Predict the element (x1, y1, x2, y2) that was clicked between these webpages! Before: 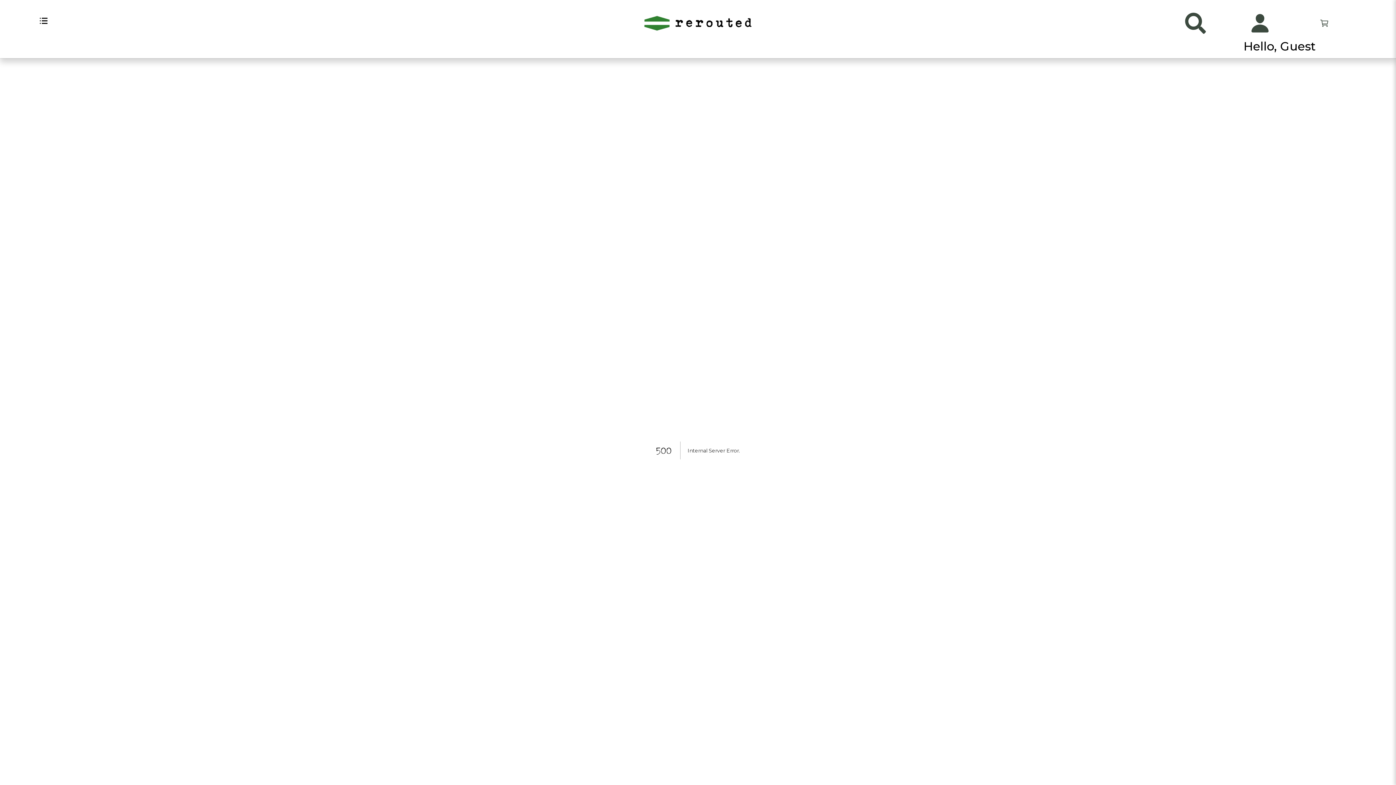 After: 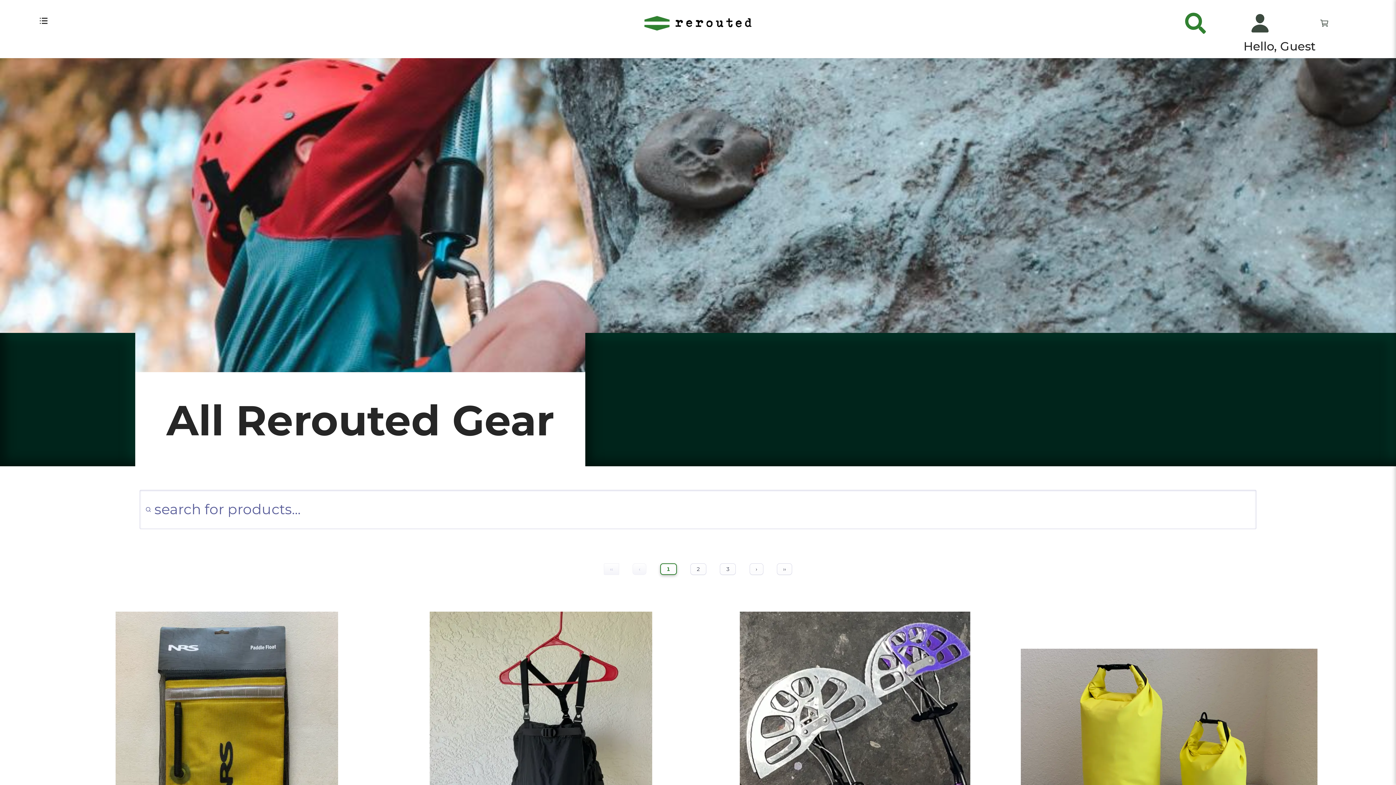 Action: bbox: (1185, 12, 1206, 33) label: Search all Products